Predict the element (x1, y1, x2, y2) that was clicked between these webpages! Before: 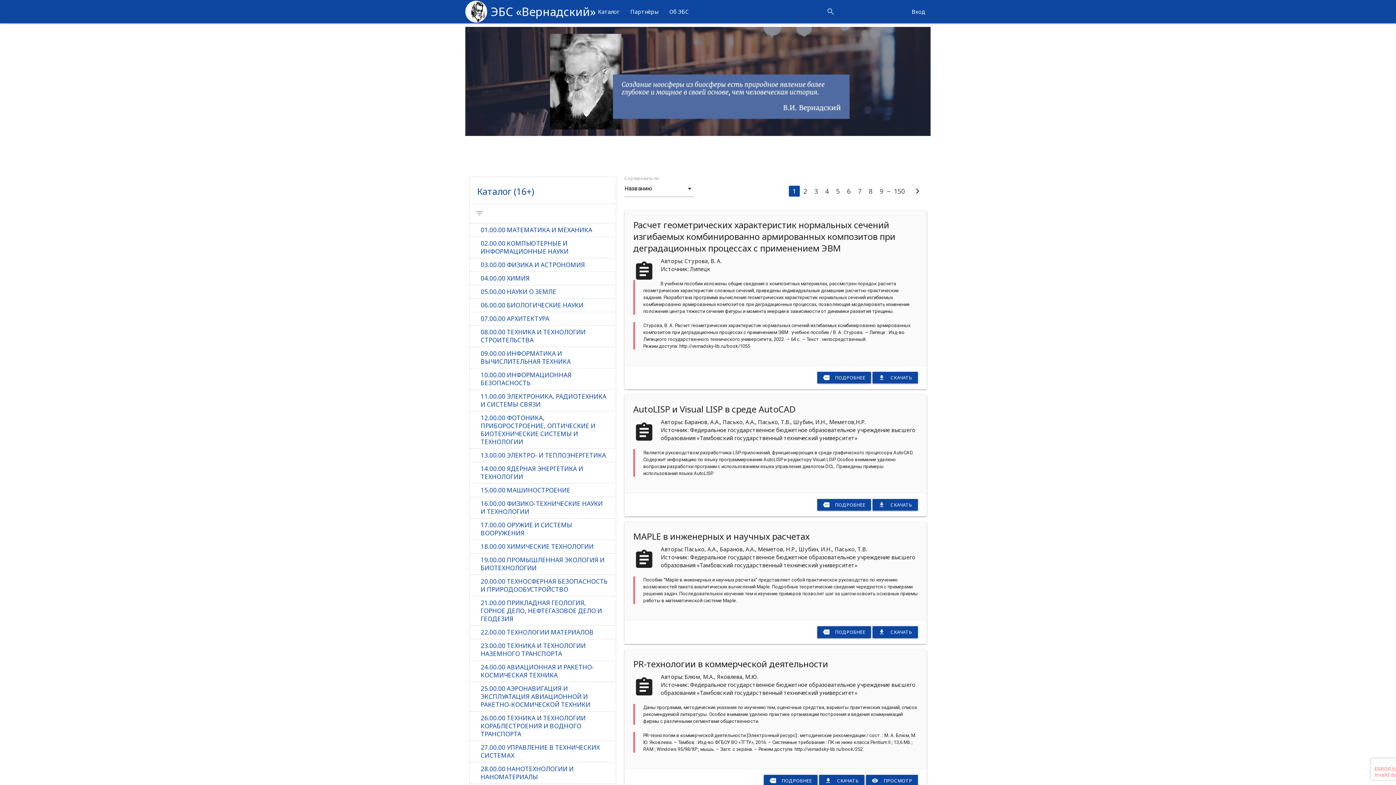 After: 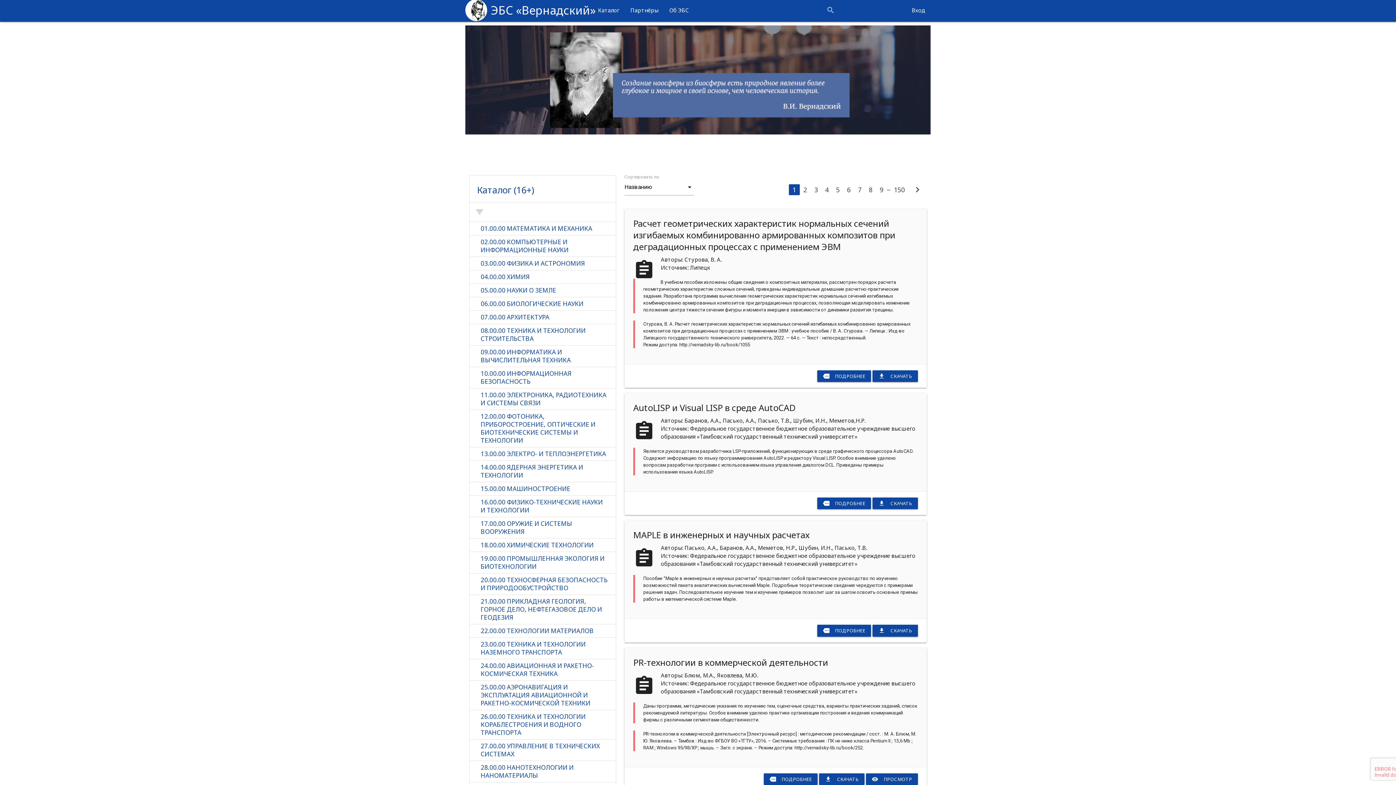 Action: bbox: (866, 775, 918, 786) label: remove_red_eye
ПРОСМОТР